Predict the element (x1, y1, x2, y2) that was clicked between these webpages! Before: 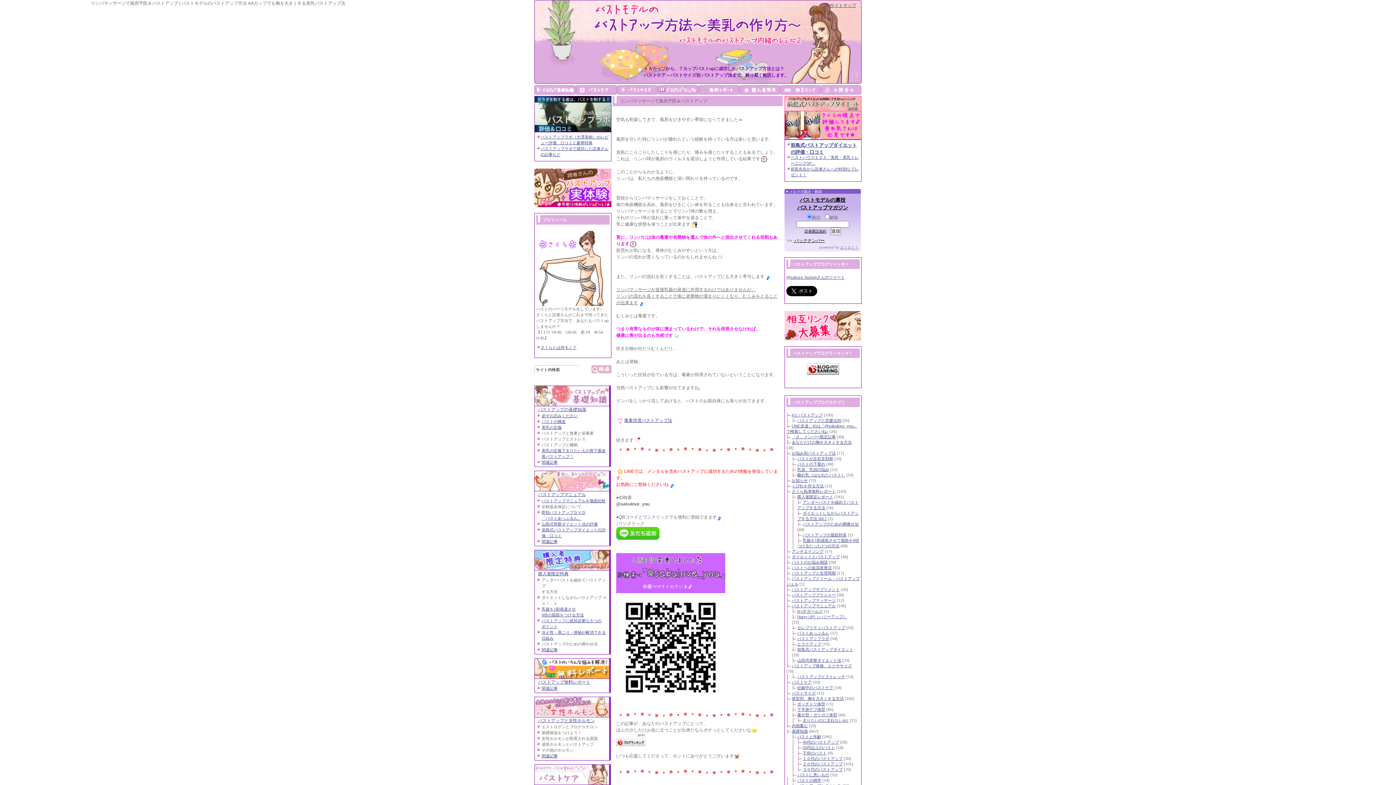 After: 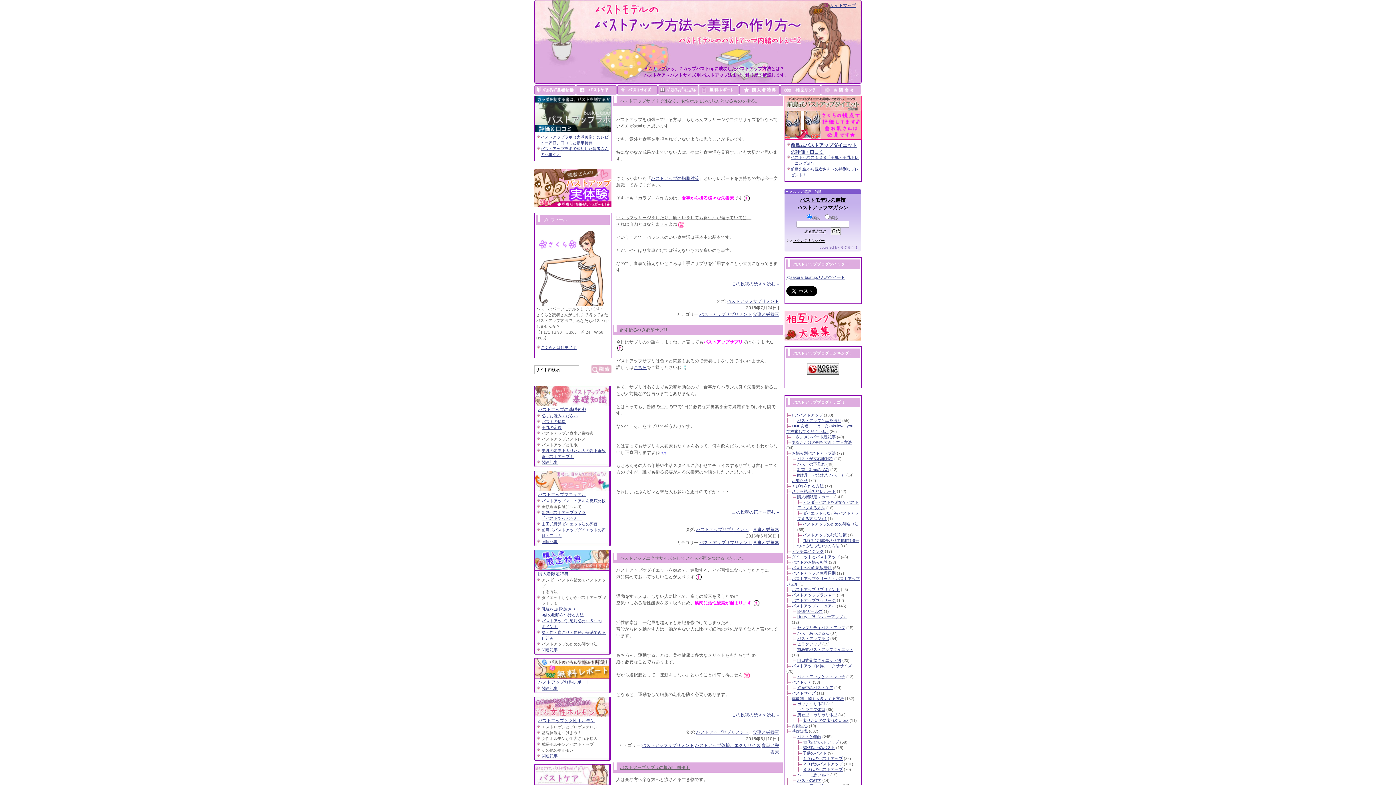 Action: label: バストアップサプリメント bbox: (786, 587, 840, 592)